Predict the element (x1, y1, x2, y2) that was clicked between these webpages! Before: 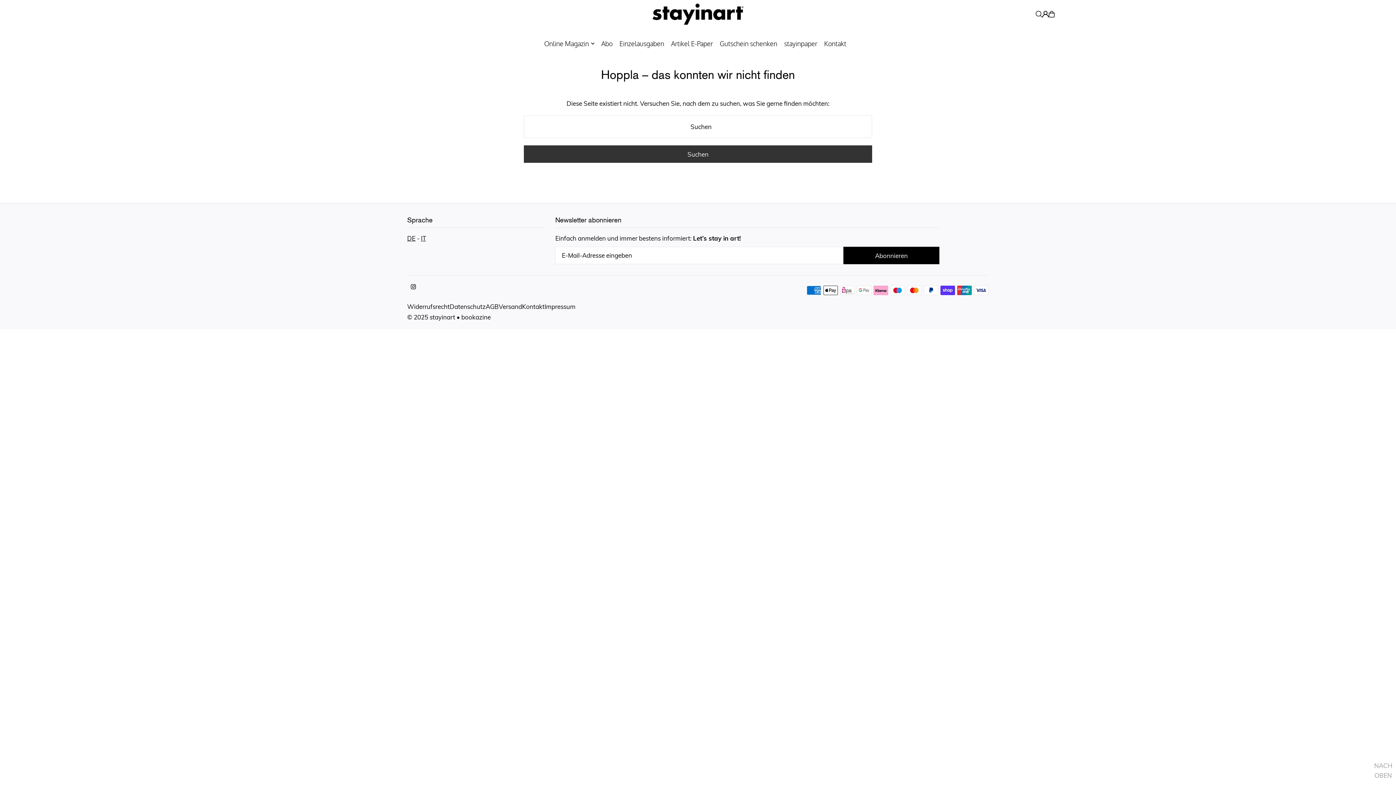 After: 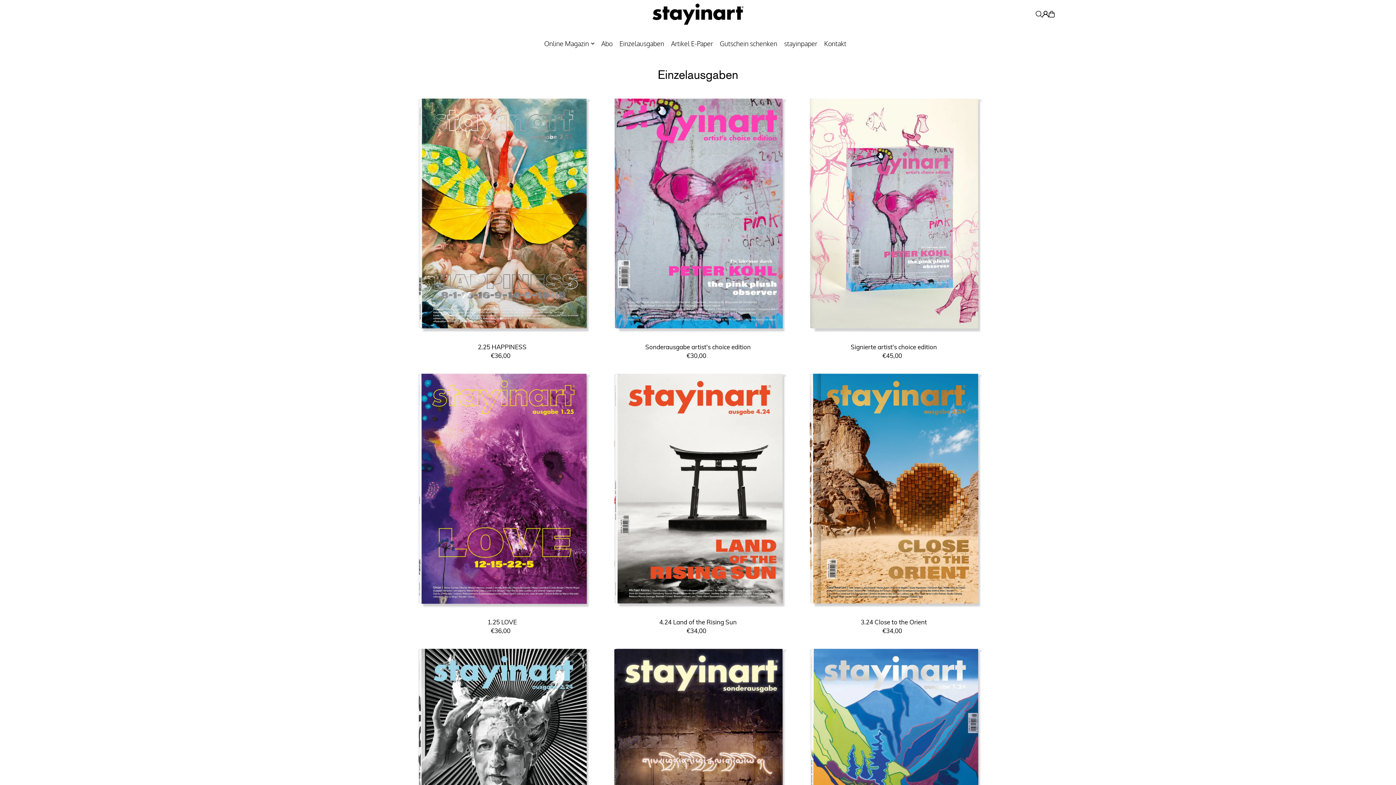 Action: label: Einzelausgaben bbox: (619, 34, 664, 52)